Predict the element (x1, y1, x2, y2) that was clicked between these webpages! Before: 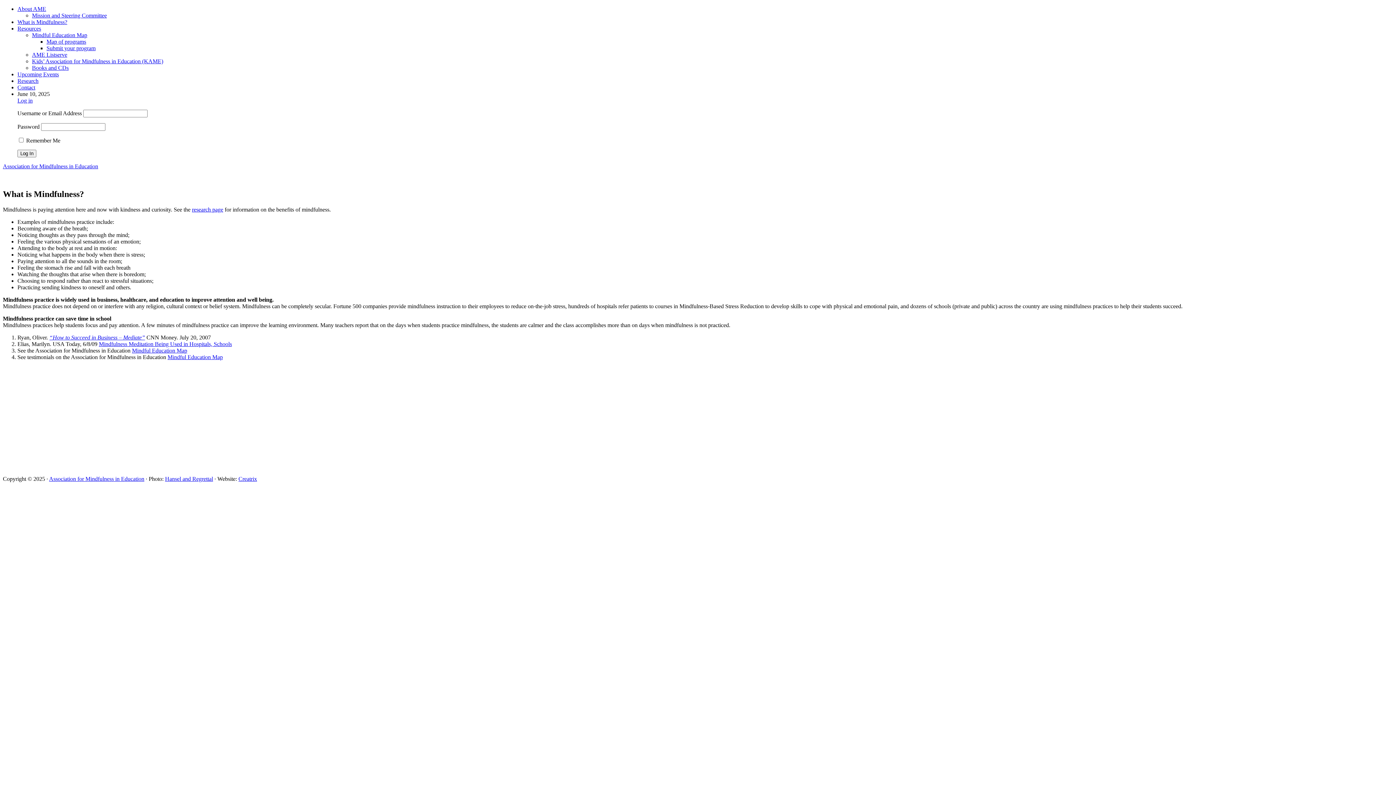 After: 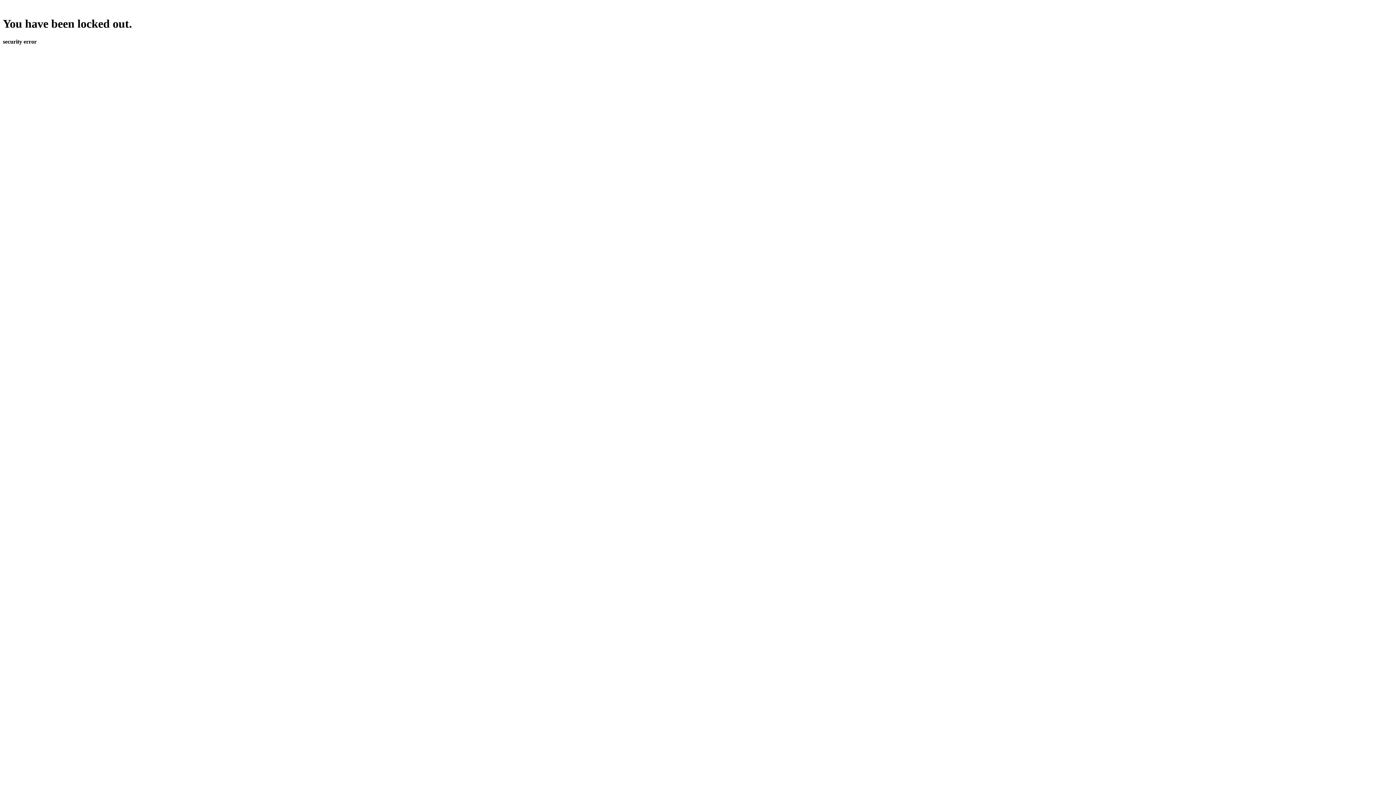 Action: bbox: (2, 163, 98, 169) label: Association for Mindfulness in Education